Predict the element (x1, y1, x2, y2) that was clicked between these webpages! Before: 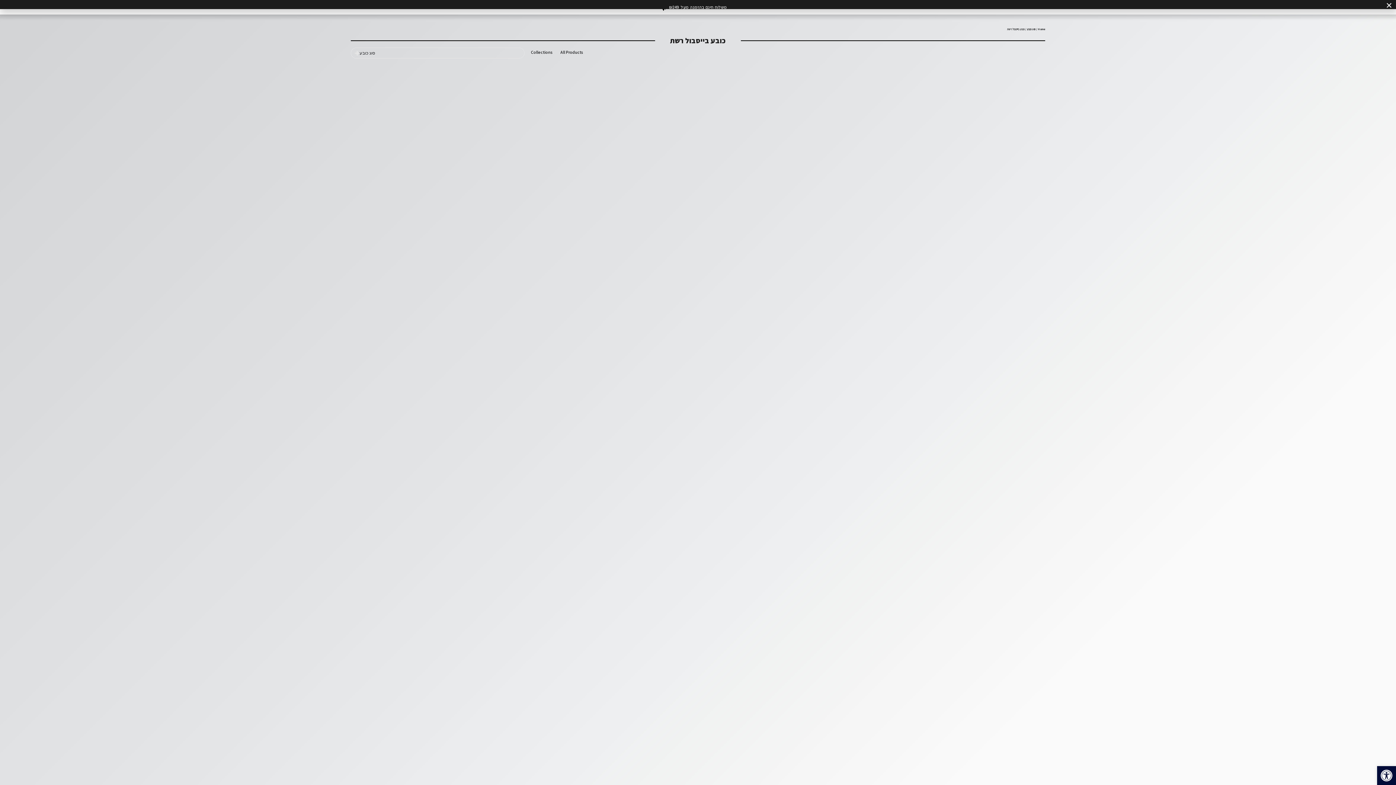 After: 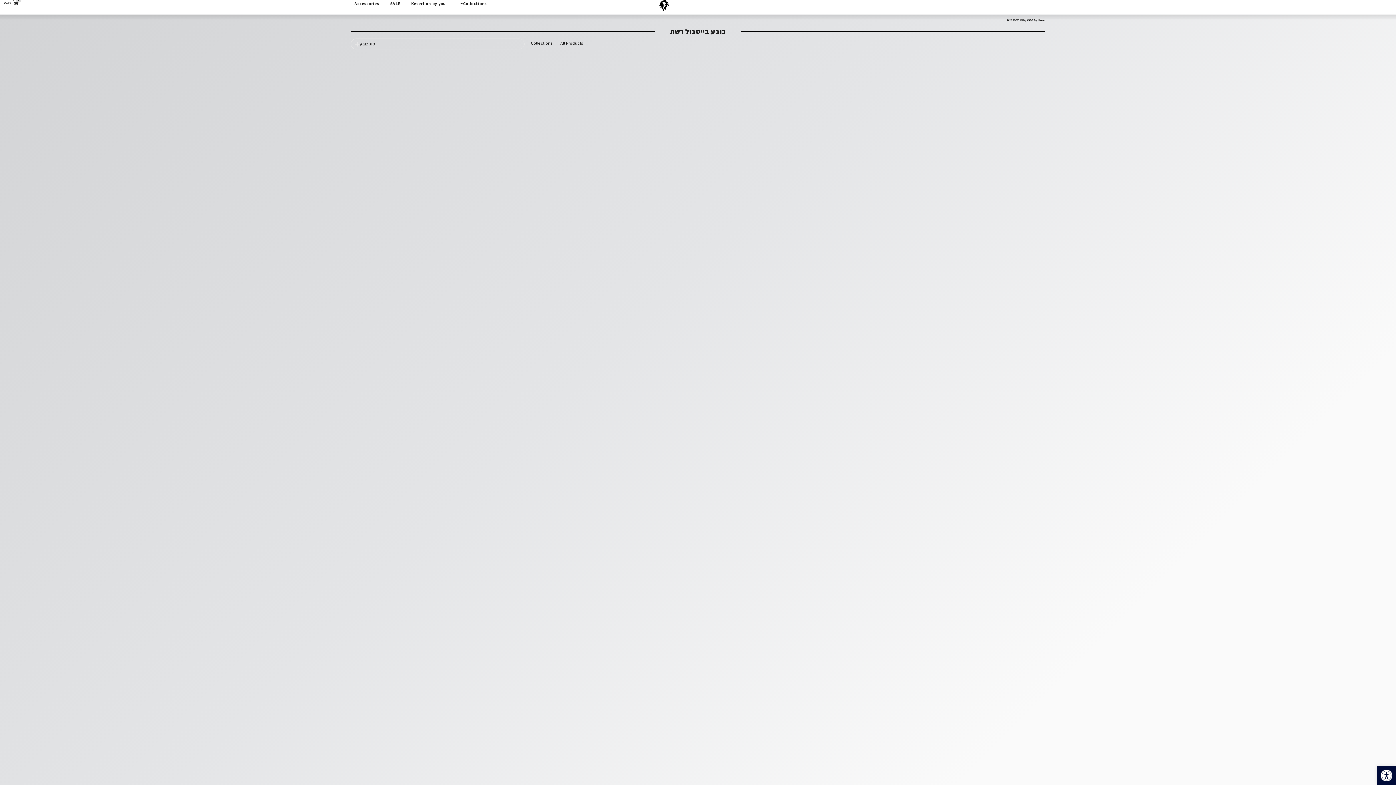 Action: bbox: (1386, 2, 1392, 8) label: Close